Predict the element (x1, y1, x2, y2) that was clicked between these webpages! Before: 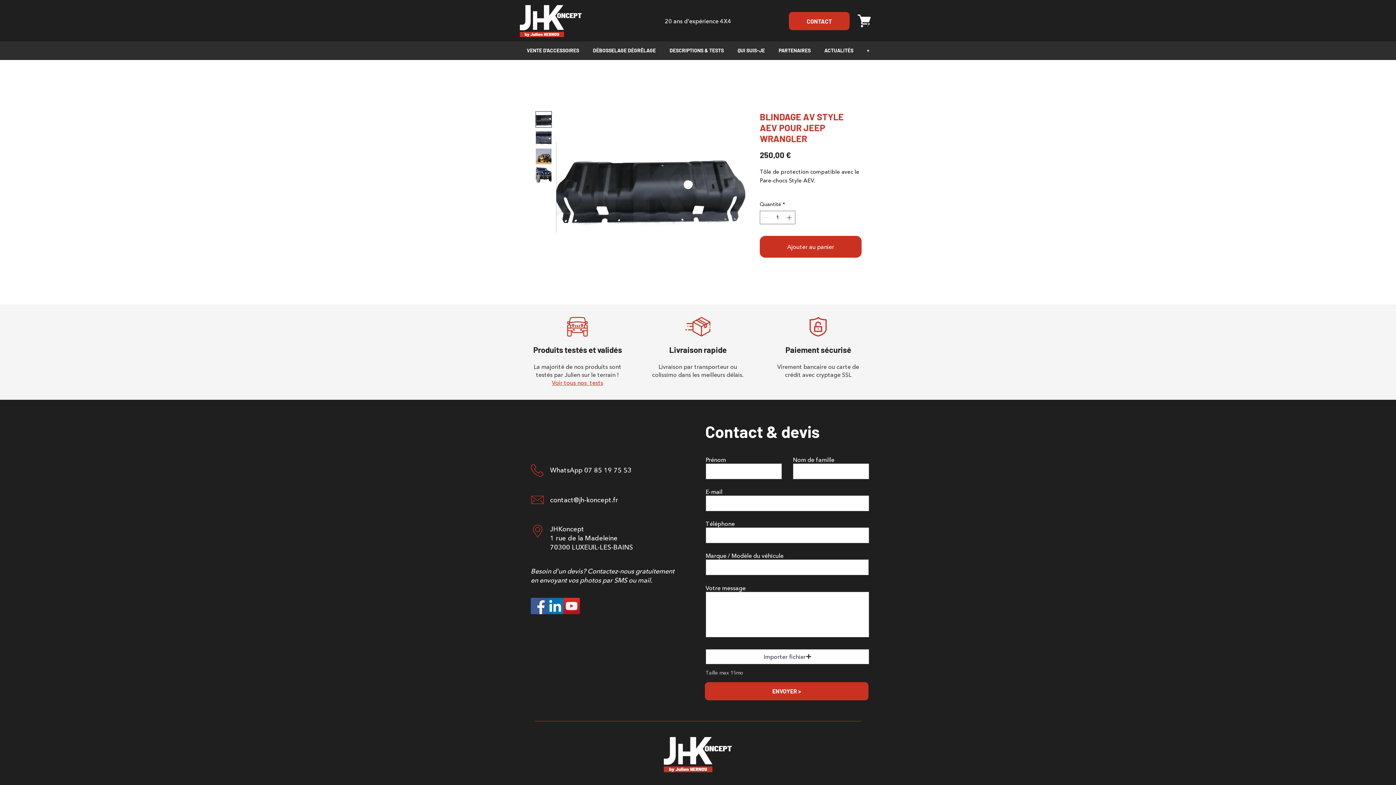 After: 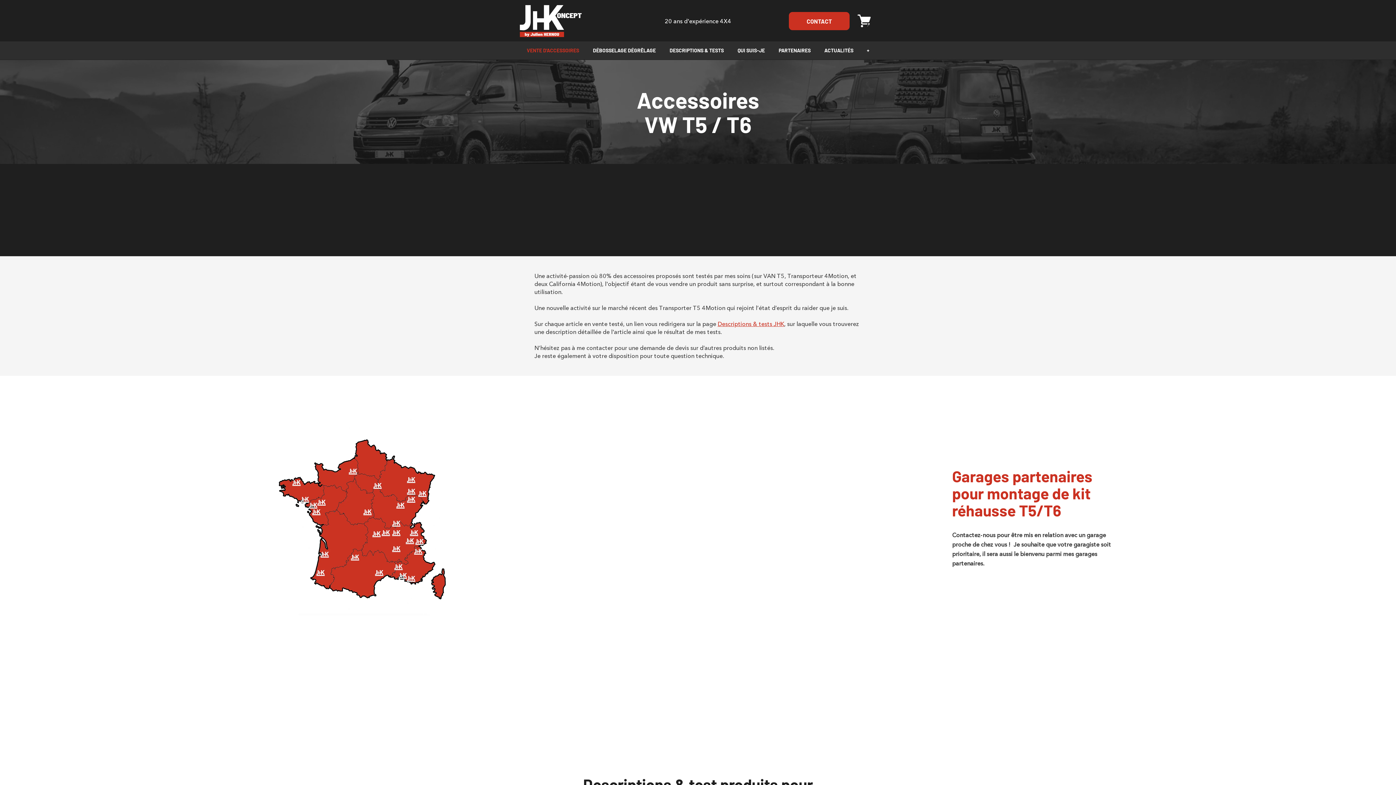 Action: bbox: (664, 737, 732, 772)